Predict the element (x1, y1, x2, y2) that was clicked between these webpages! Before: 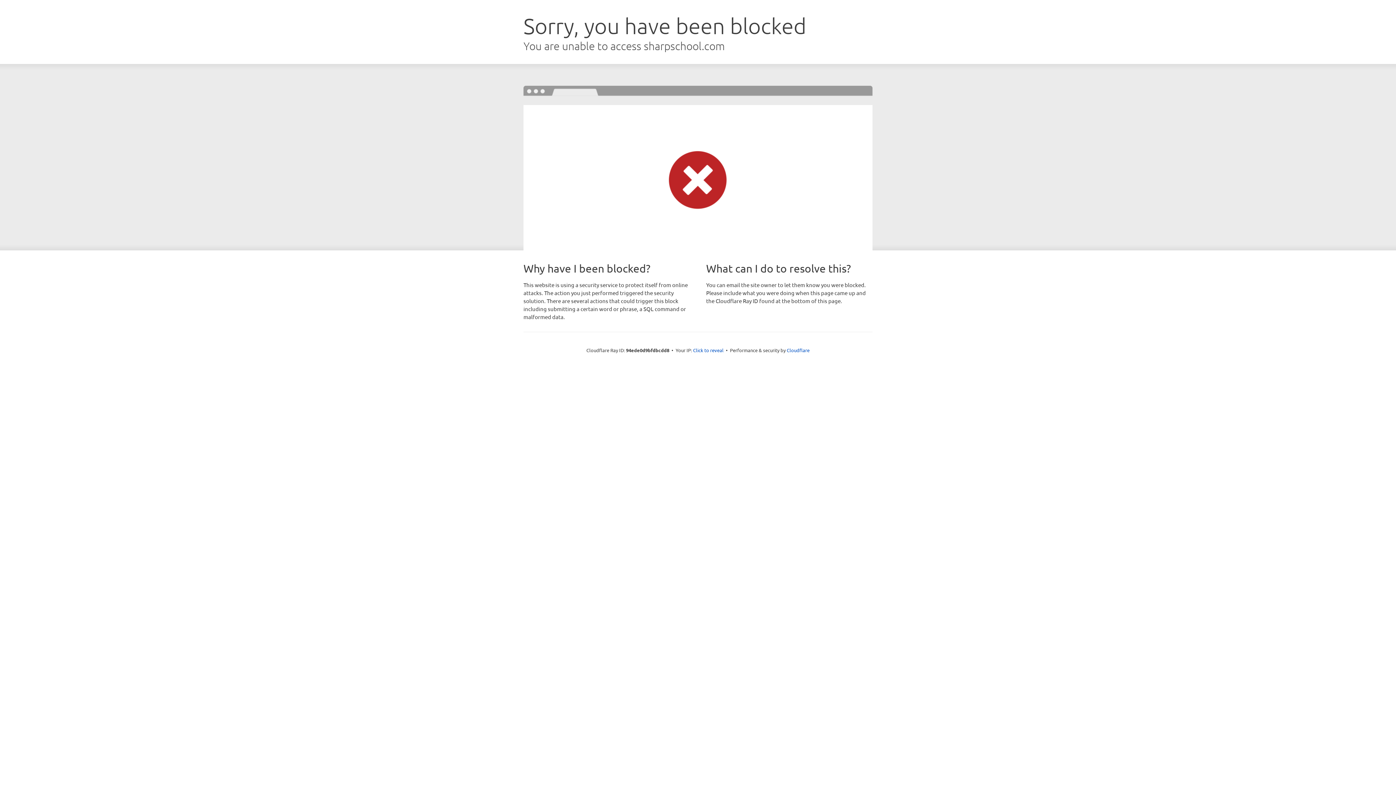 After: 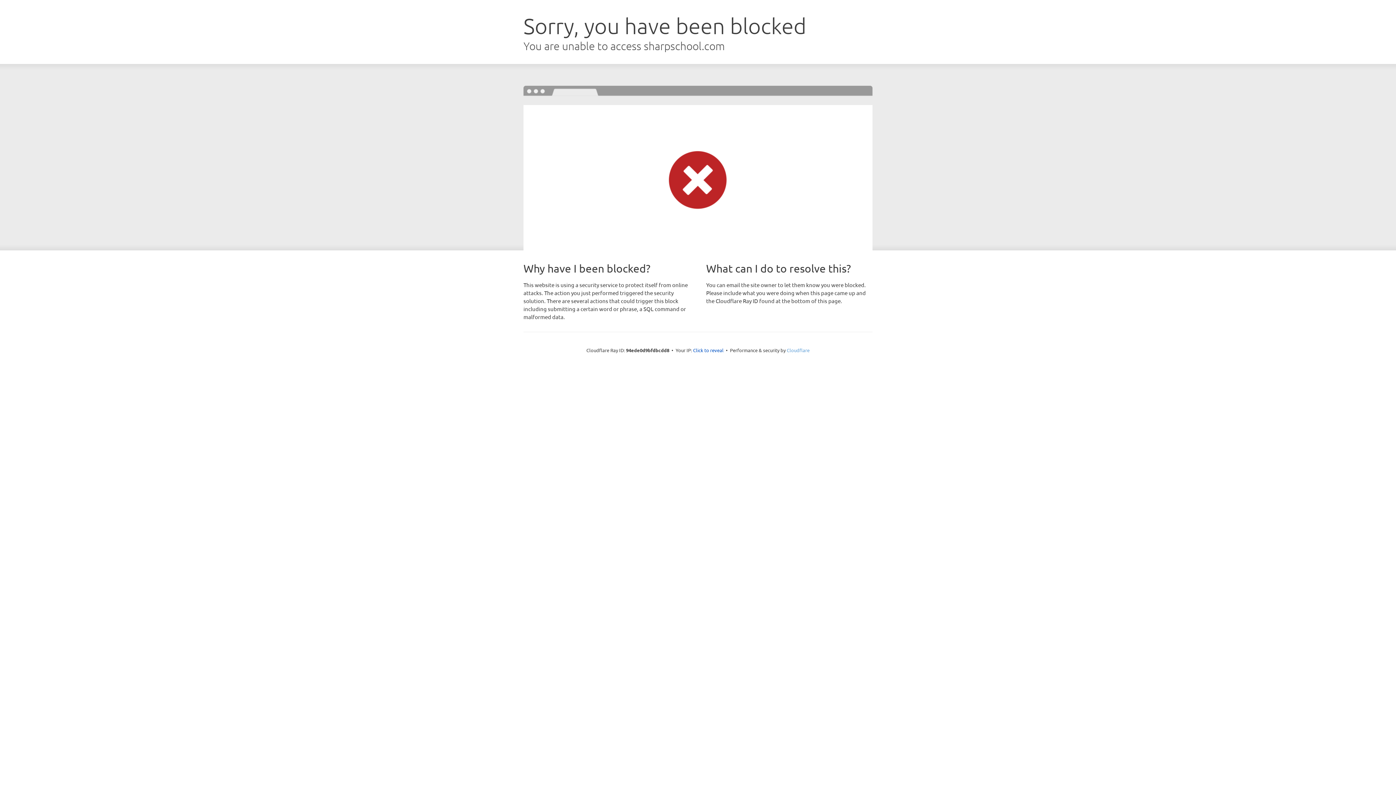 Action: label: Cloudflare bbox: (786, 347, 809, 353)